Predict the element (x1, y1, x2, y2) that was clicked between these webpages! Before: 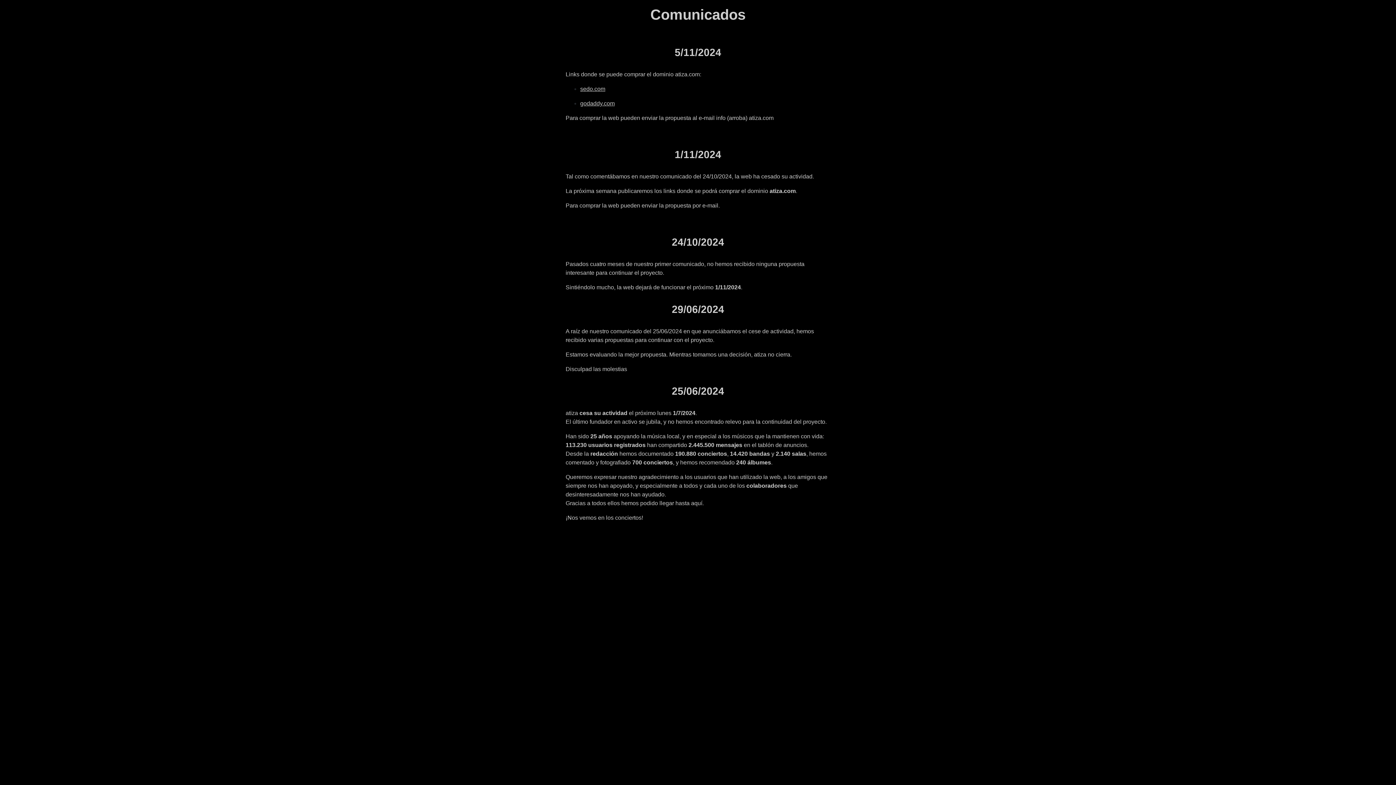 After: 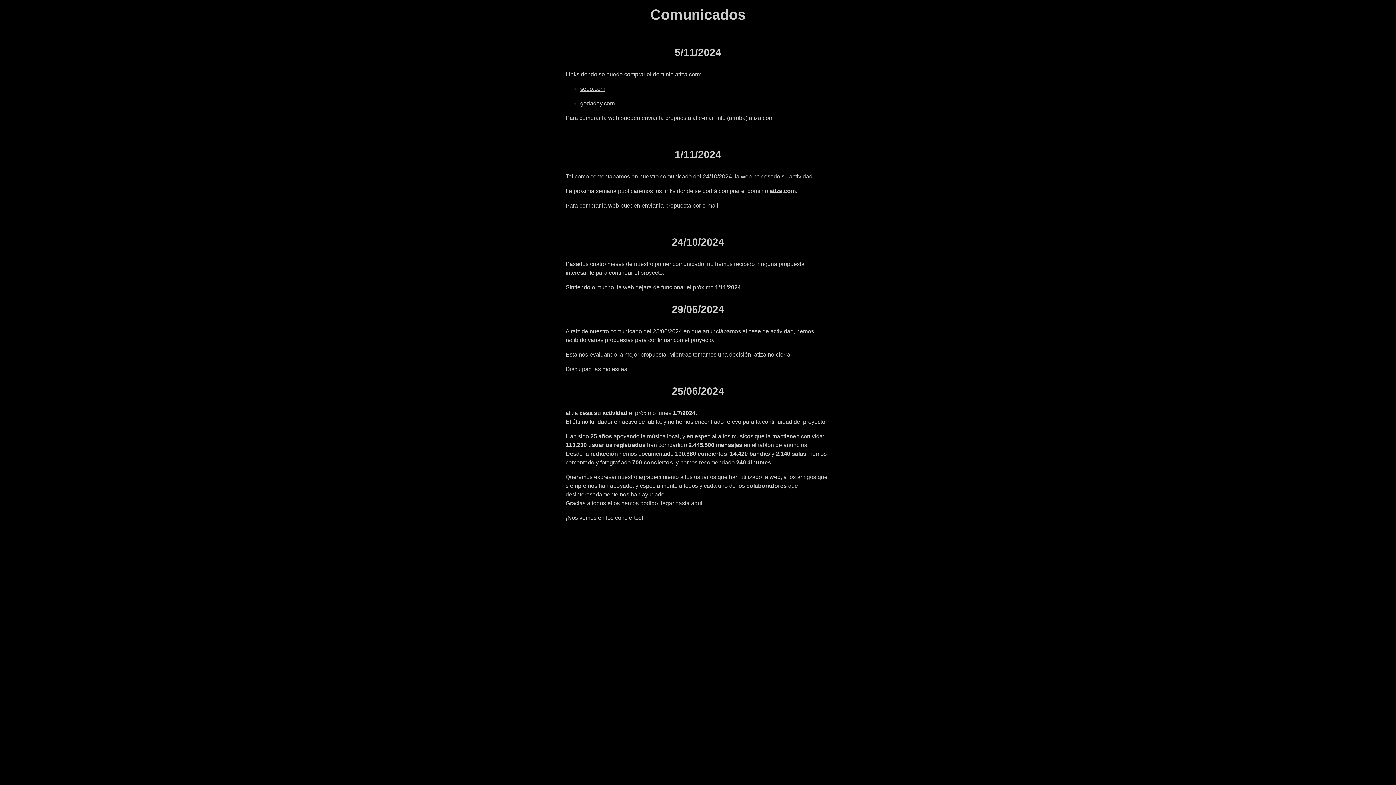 Action: label: godaddy.com bbox: (580, 100, 614, 106)